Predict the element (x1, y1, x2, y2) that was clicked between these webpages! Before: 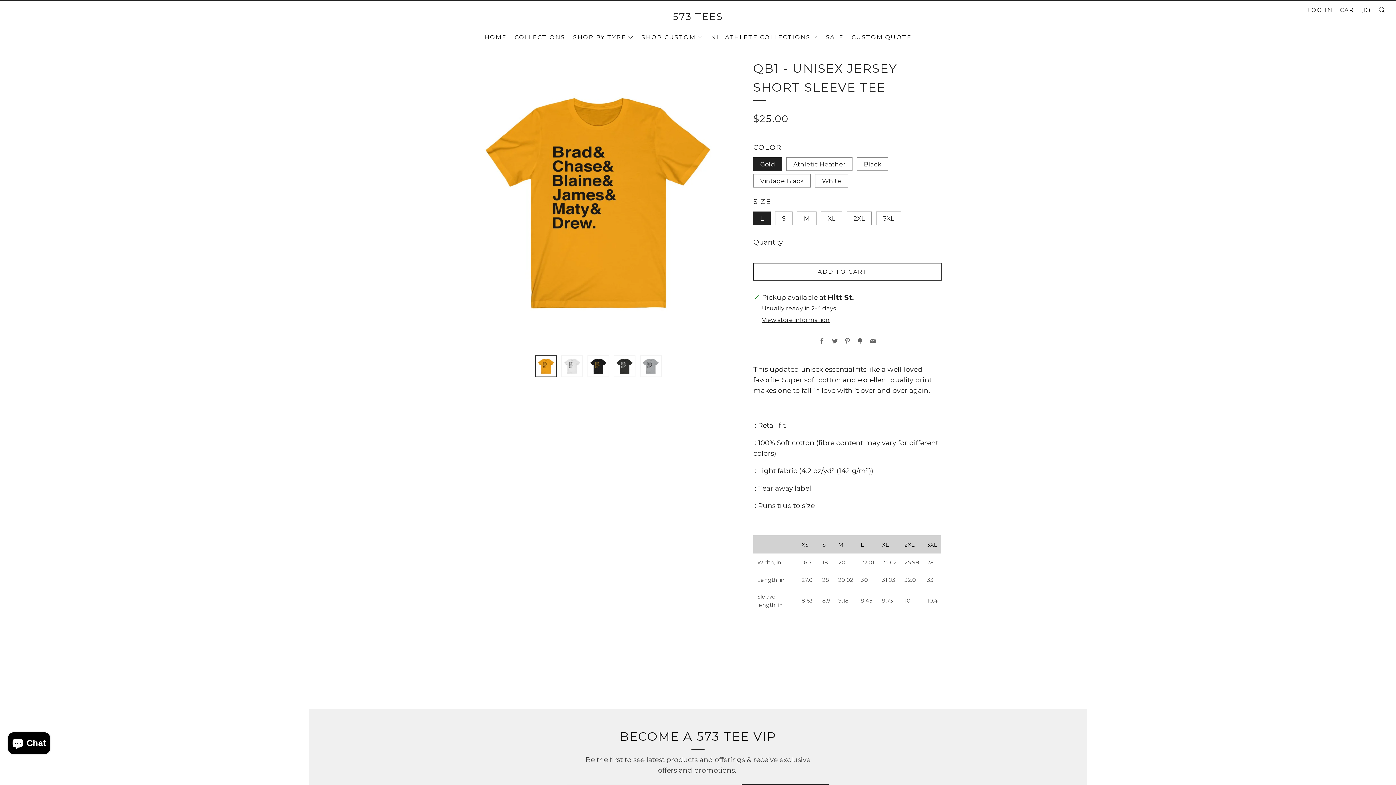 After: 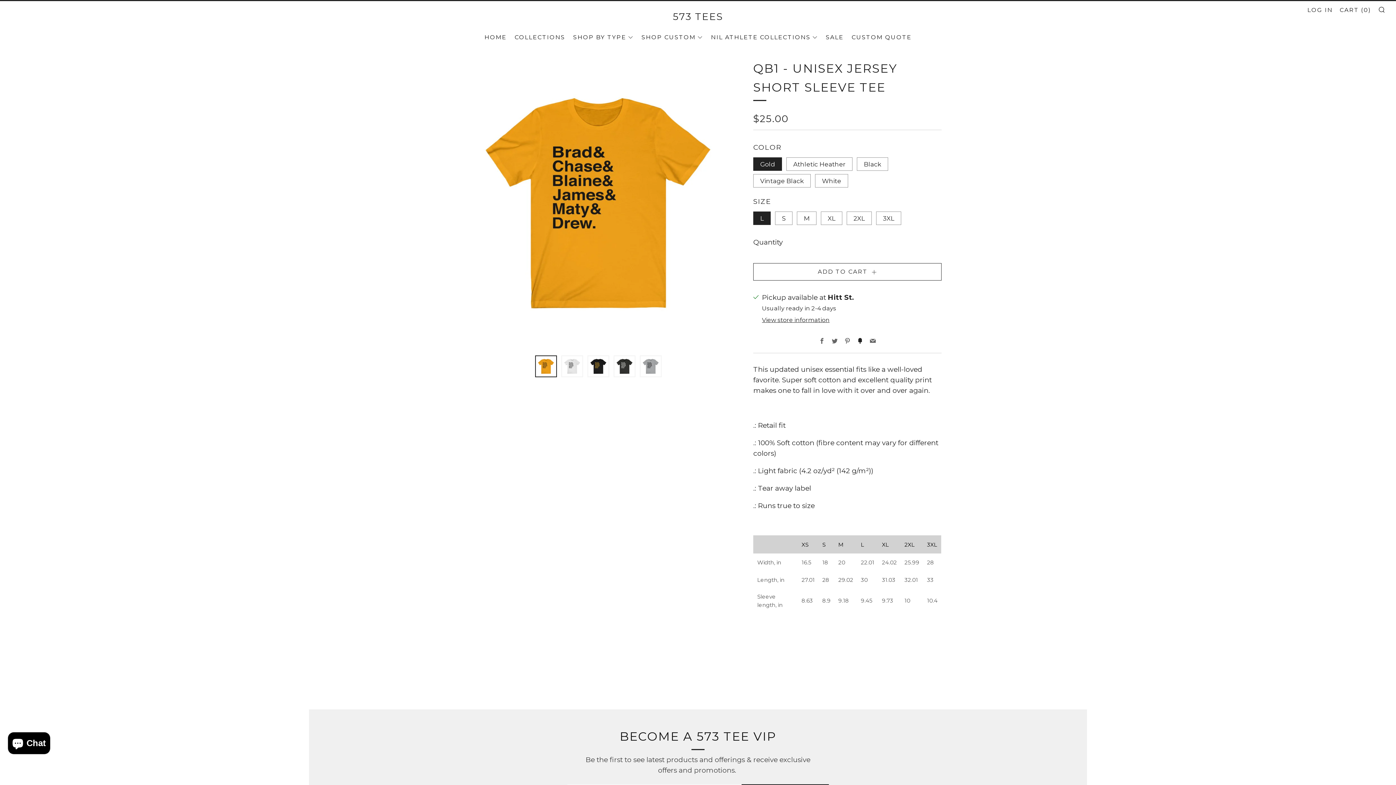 Action: bbox: (857, 338, 863, 345) label: Fancy